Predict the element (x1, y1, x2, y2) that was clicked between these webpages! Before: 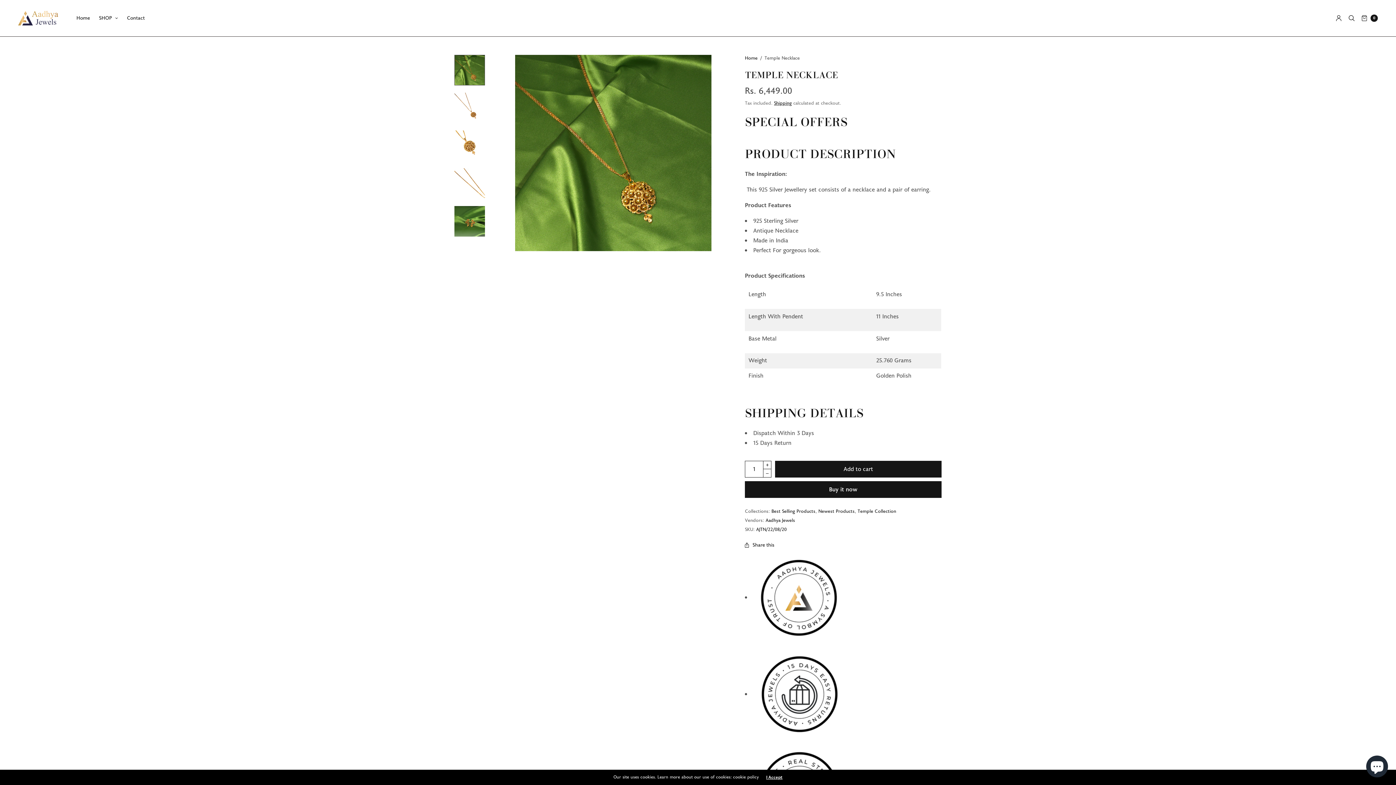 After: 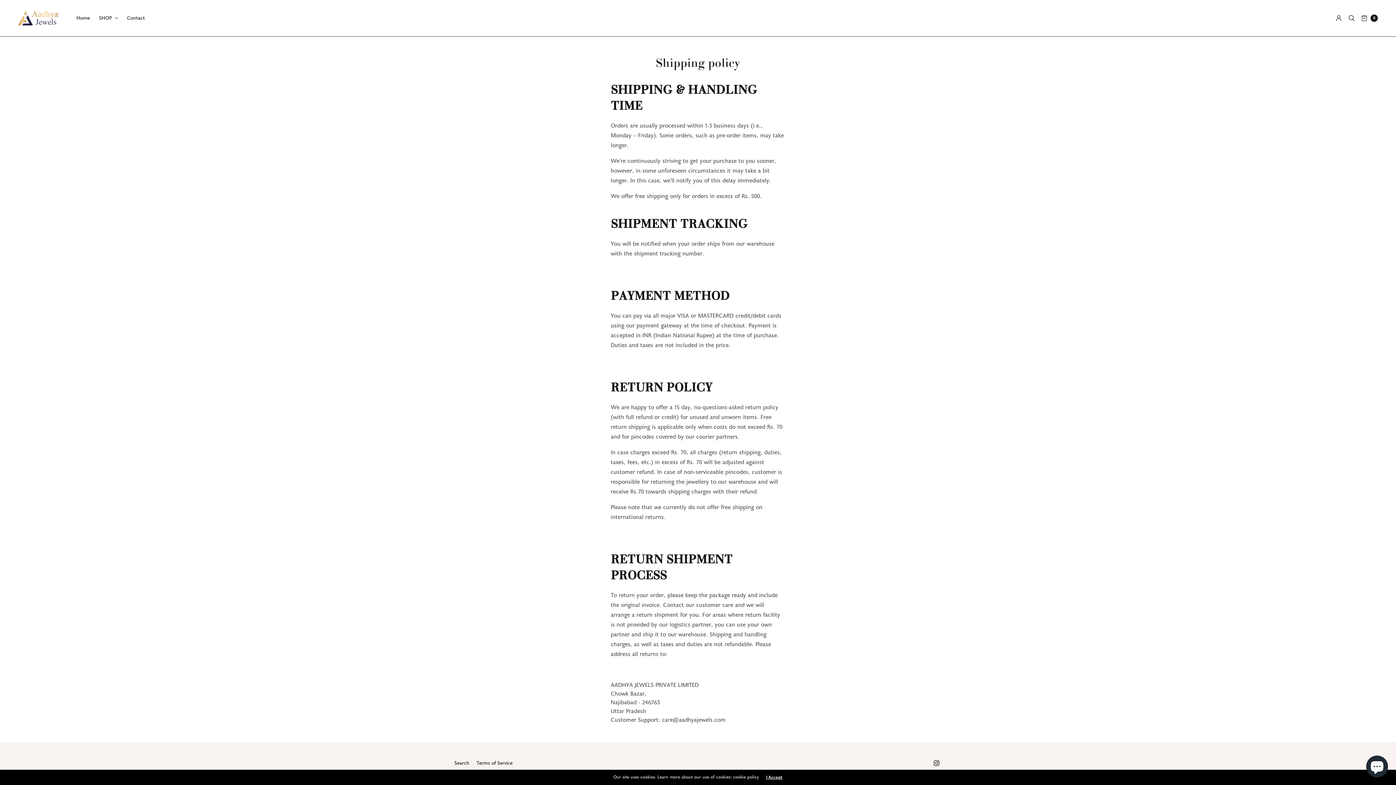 Action: bbox: (774, 99, 792, 106) label: Shipping